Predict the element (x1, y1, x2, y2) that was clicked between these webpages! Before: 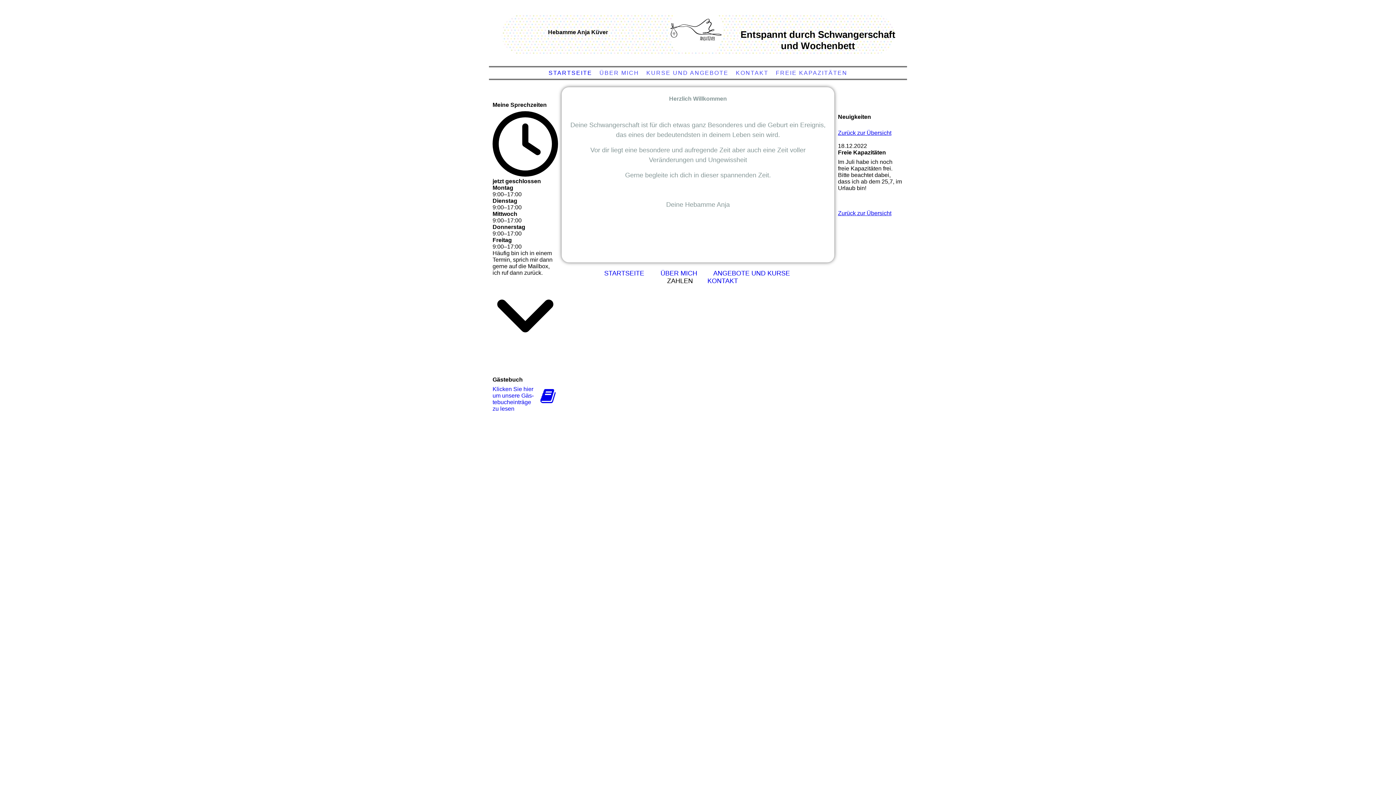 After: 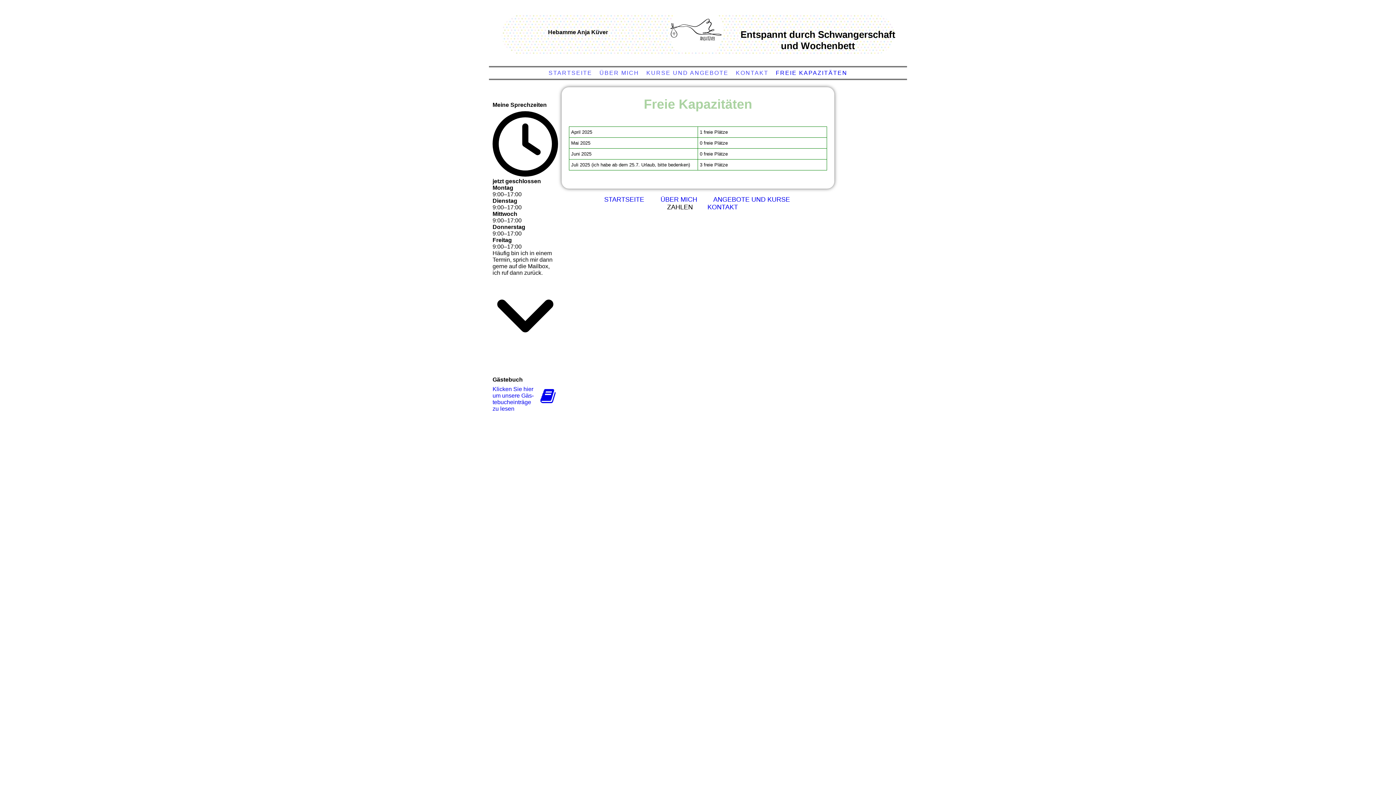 Action: bbox: (774, 68, 849, 78) label: FREIE KAPAZITÄTEN